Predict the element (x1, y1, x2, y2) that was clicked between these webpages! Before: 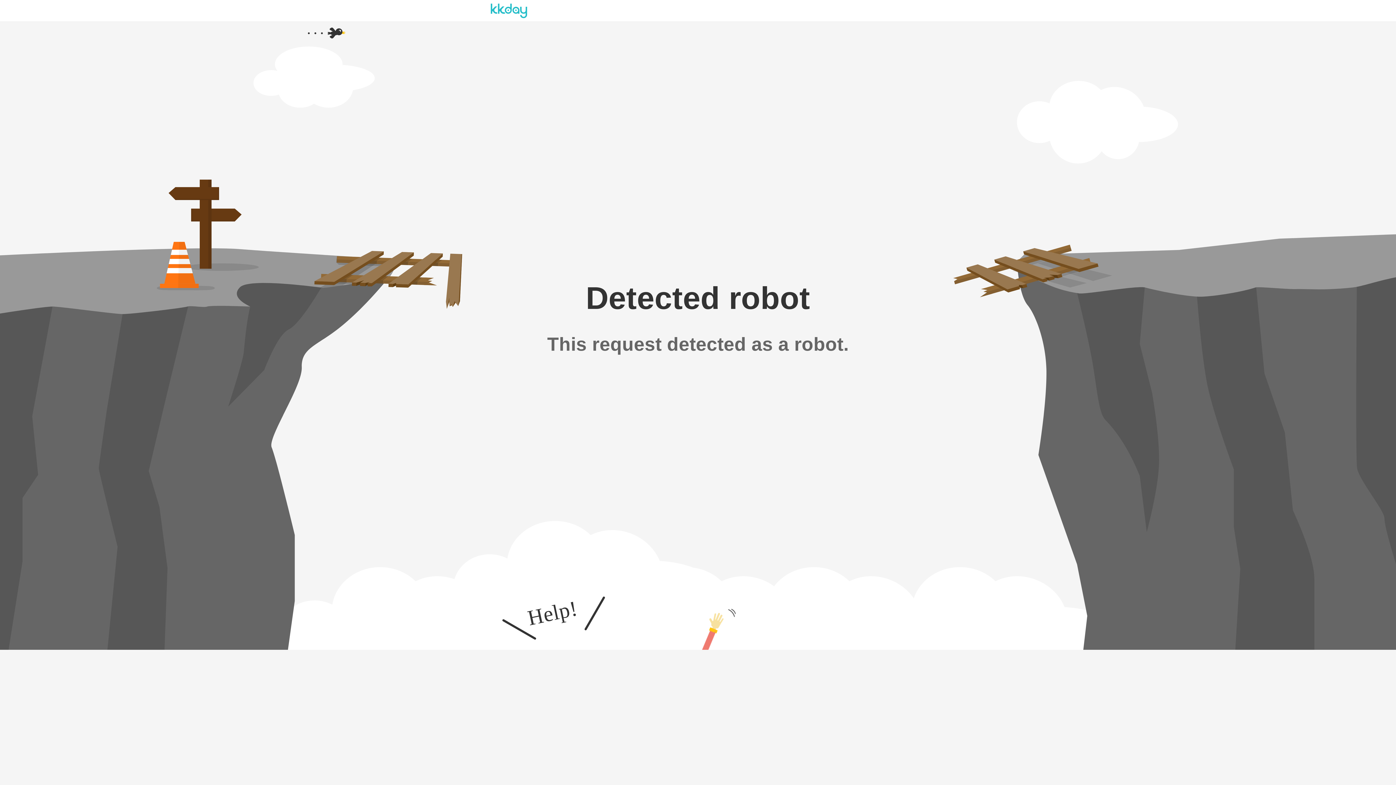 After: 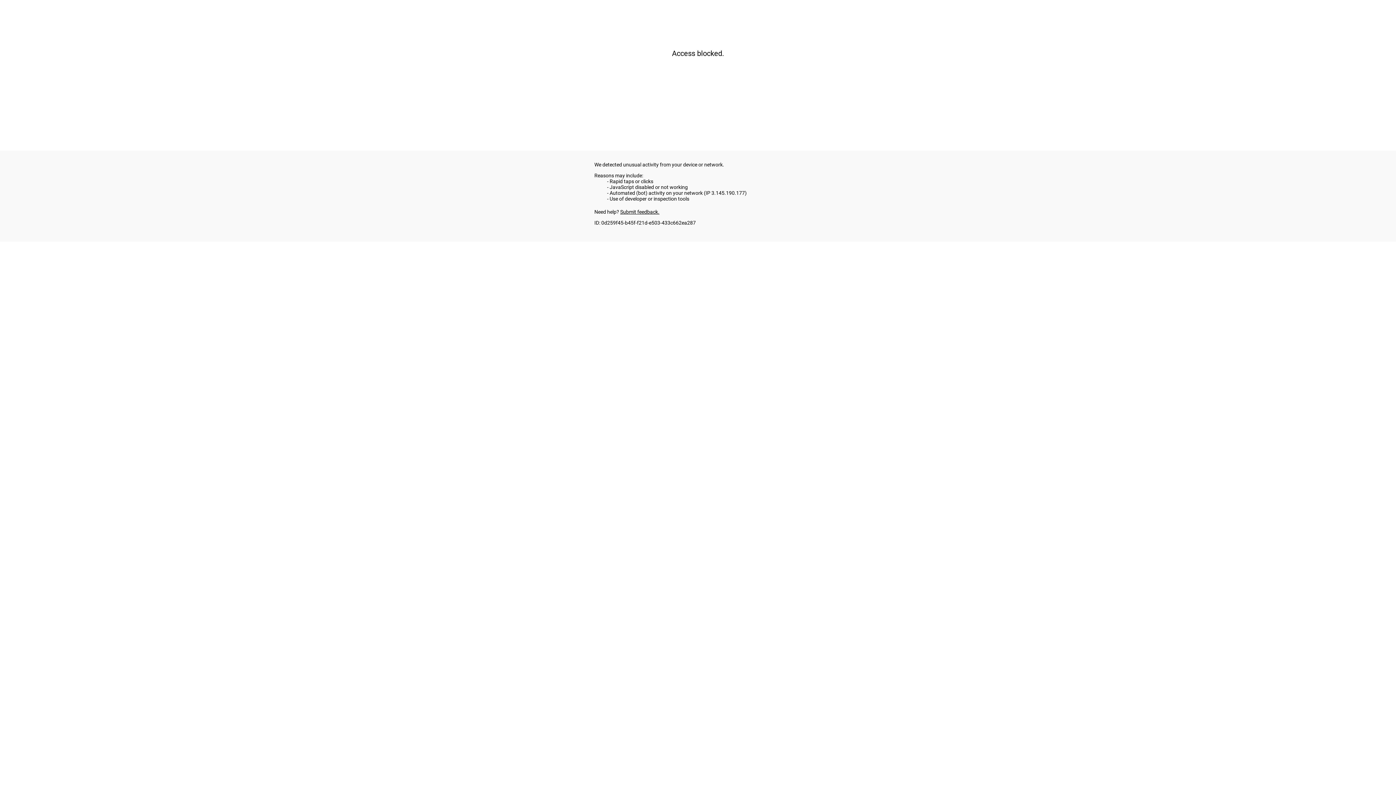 Action: bbox: (490, 7, 527, 13)